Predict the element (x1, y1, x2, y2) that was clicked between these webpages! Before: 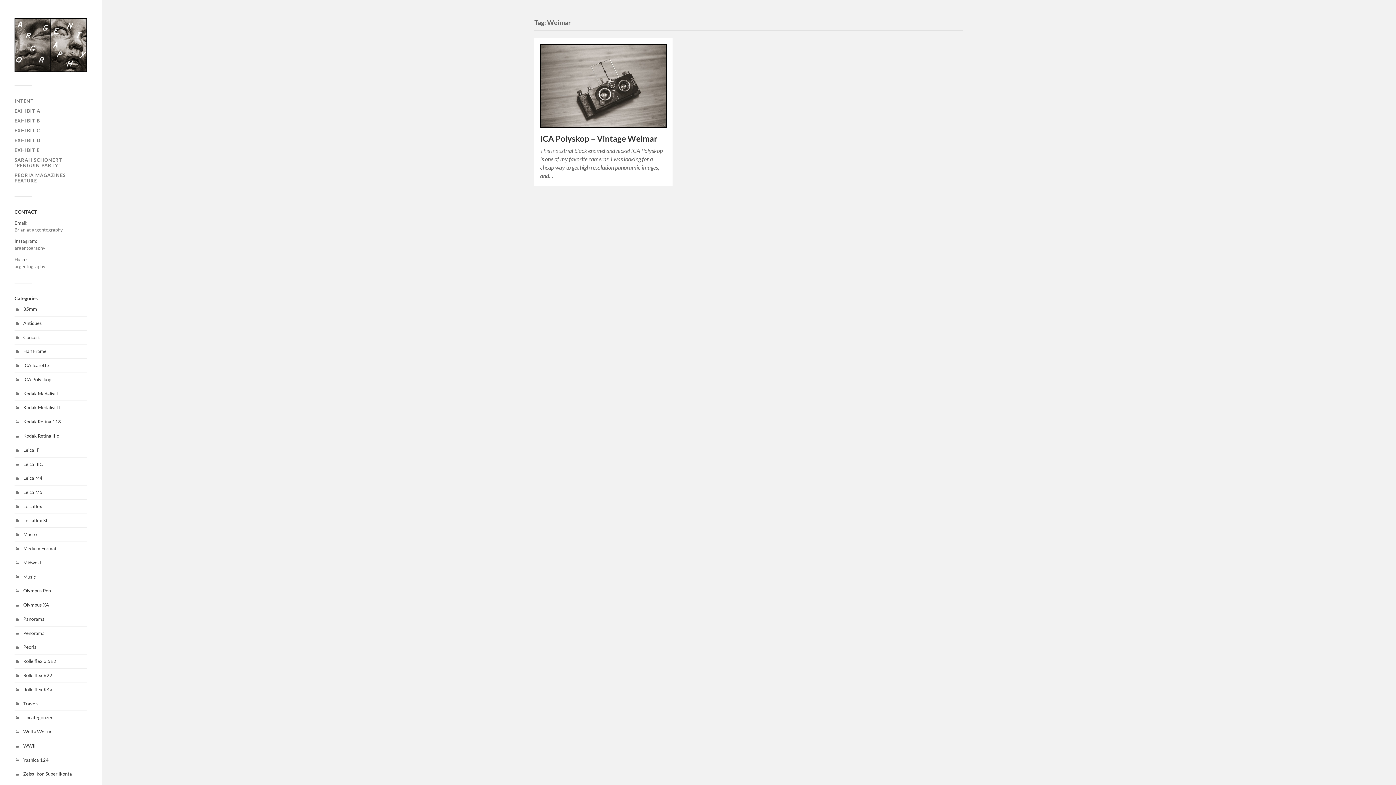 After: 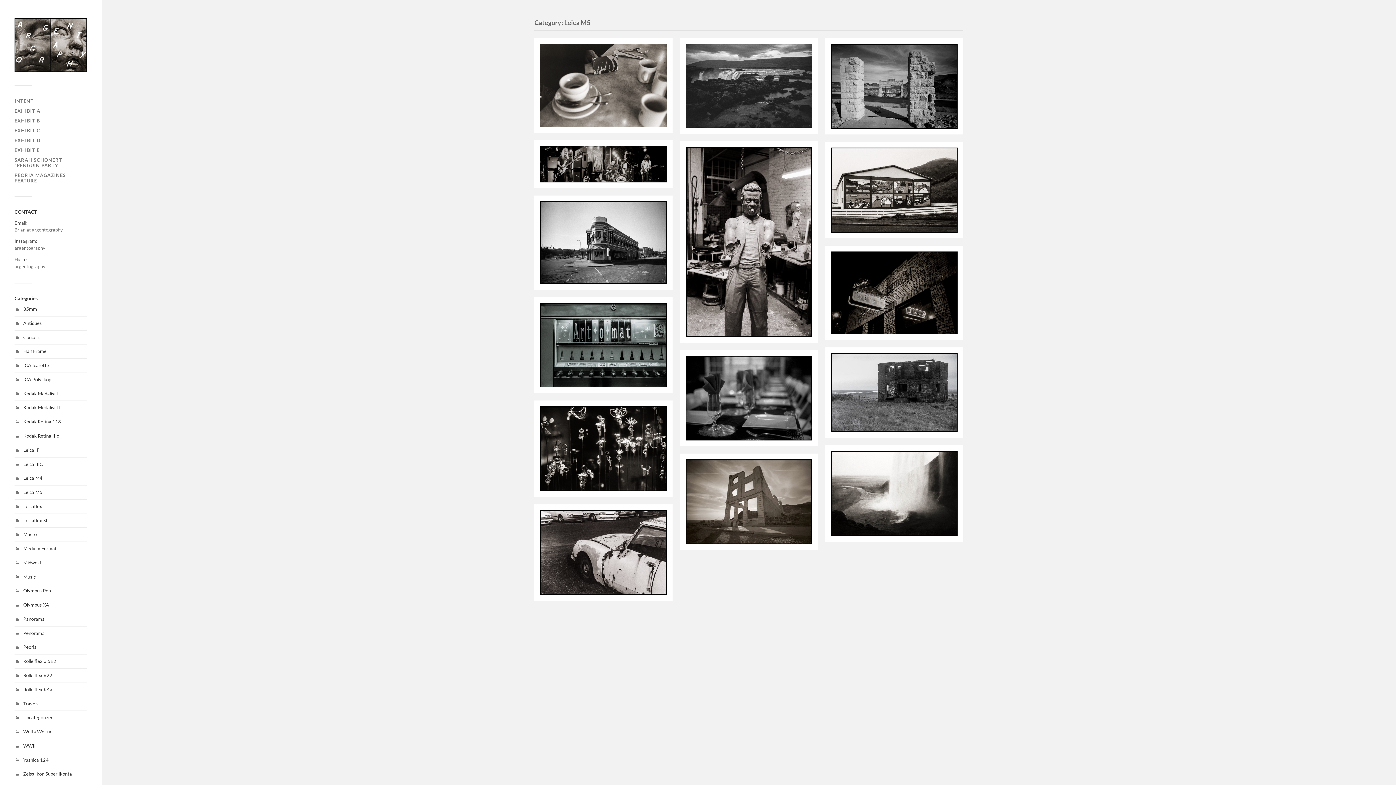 Action: label: Leica M5 bbox: (23, 489, 42, 495)